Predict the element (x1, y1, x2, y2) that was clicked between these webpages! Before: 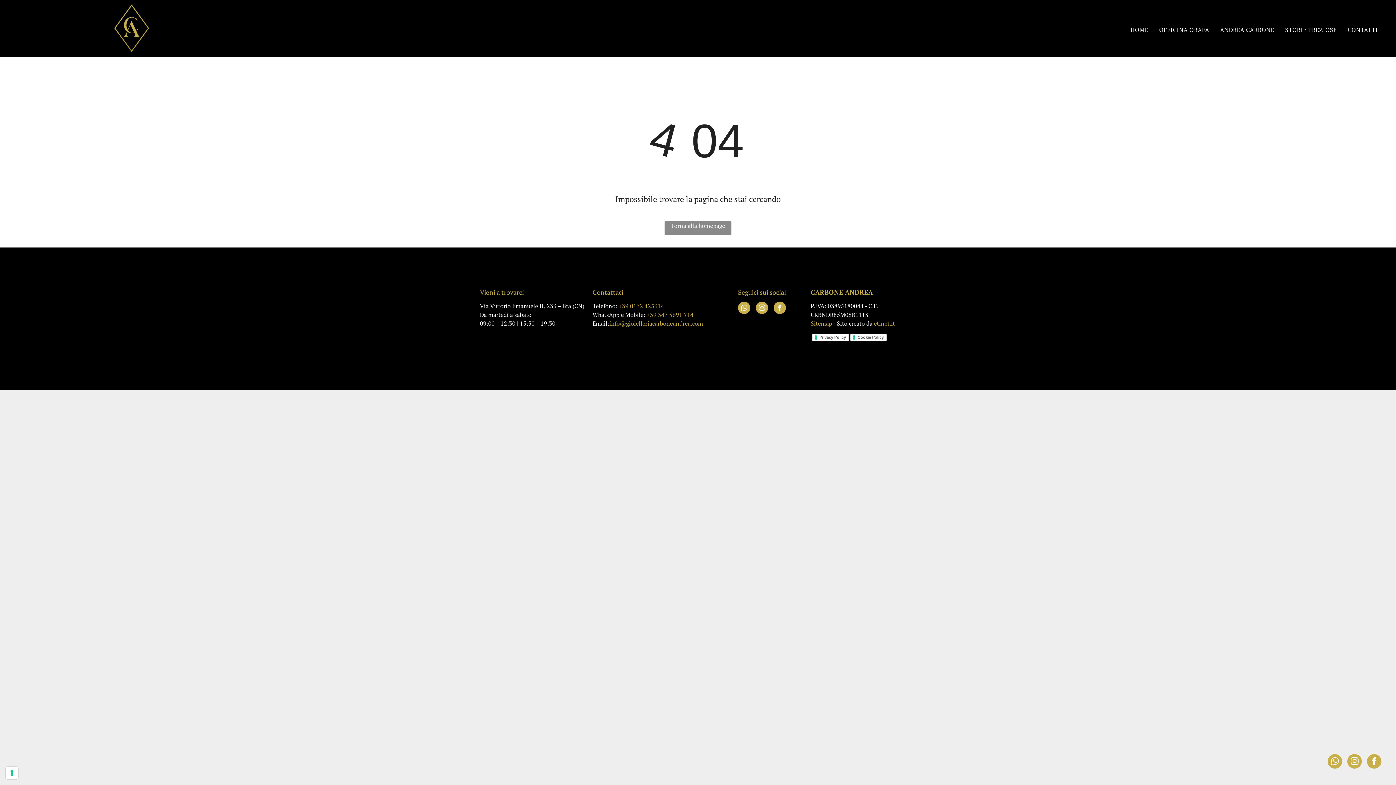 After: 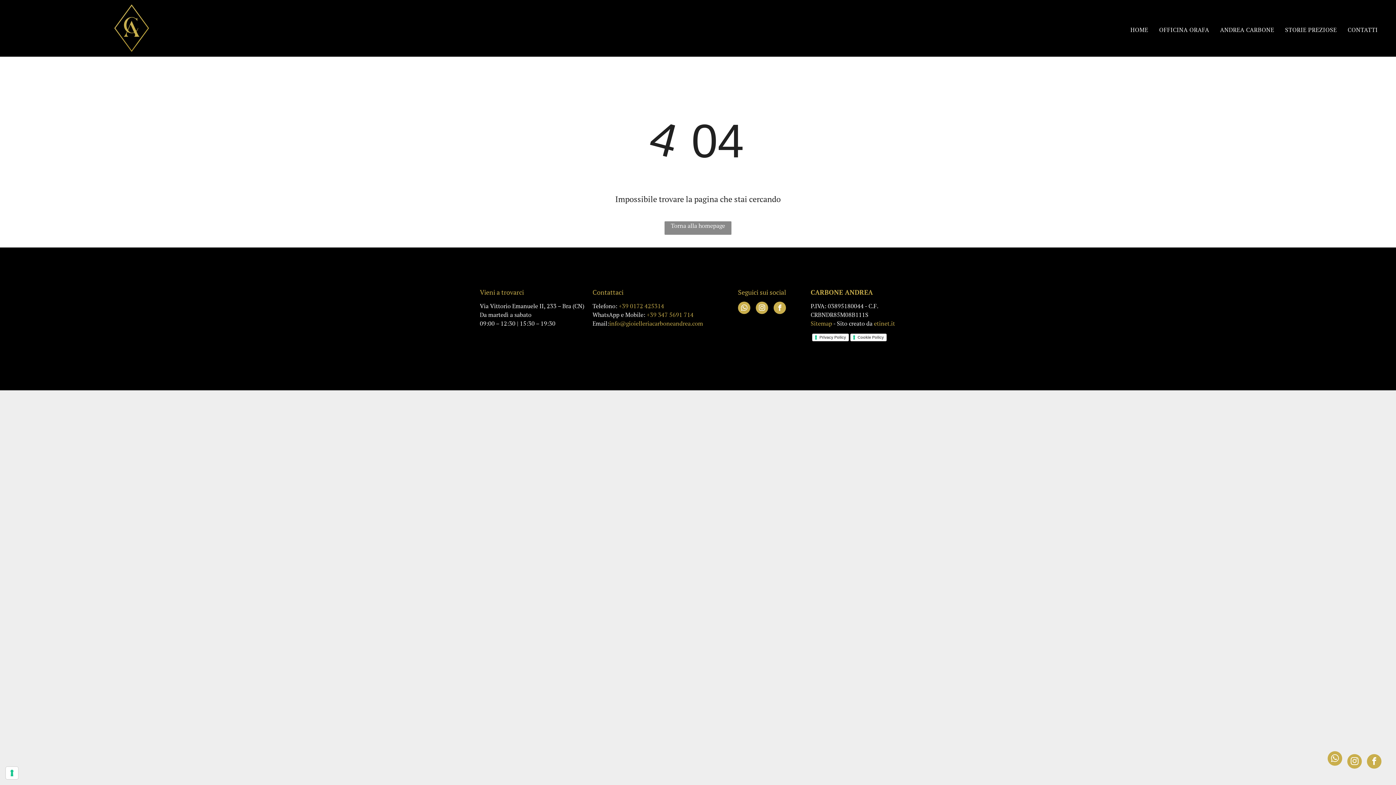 Action: label: whatsapp bbox: (1328, 754, 1342, 770)